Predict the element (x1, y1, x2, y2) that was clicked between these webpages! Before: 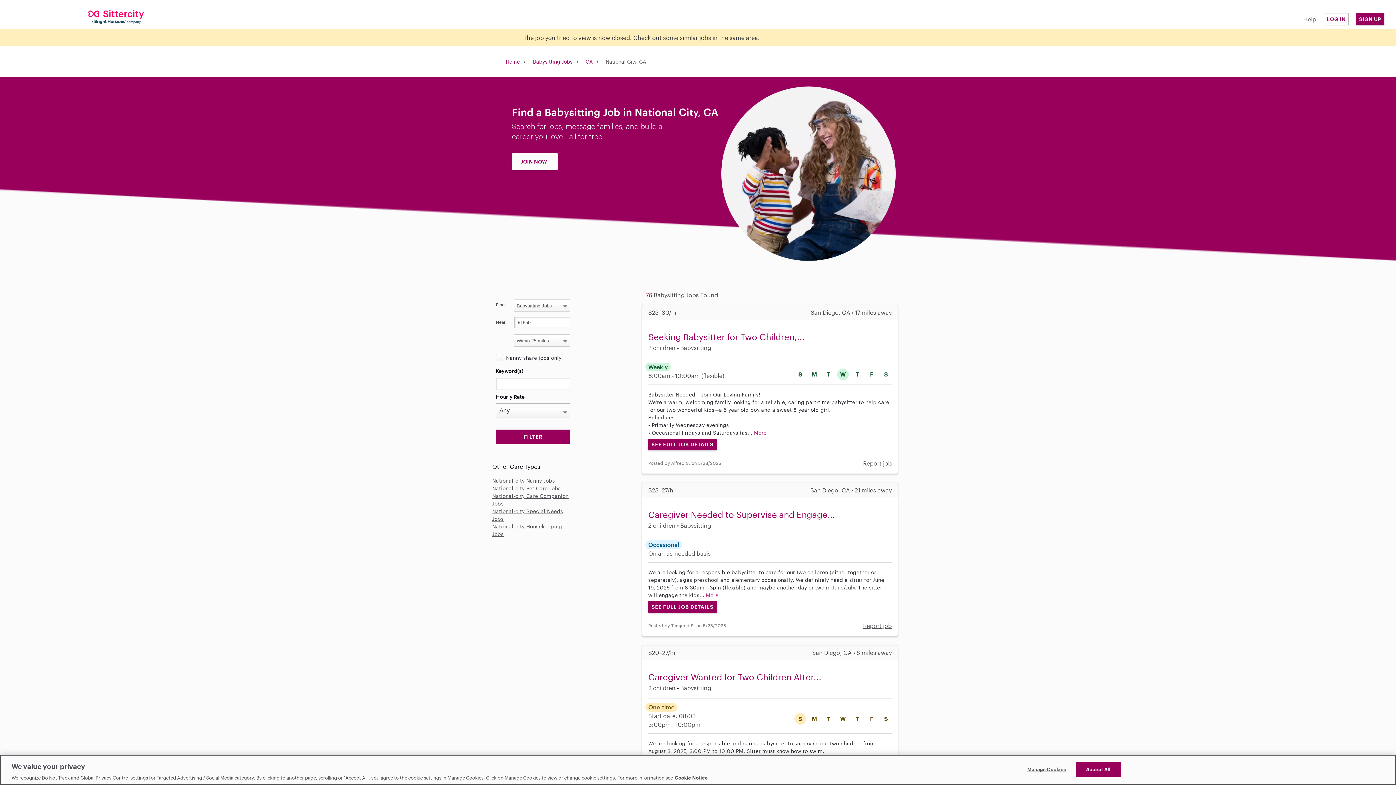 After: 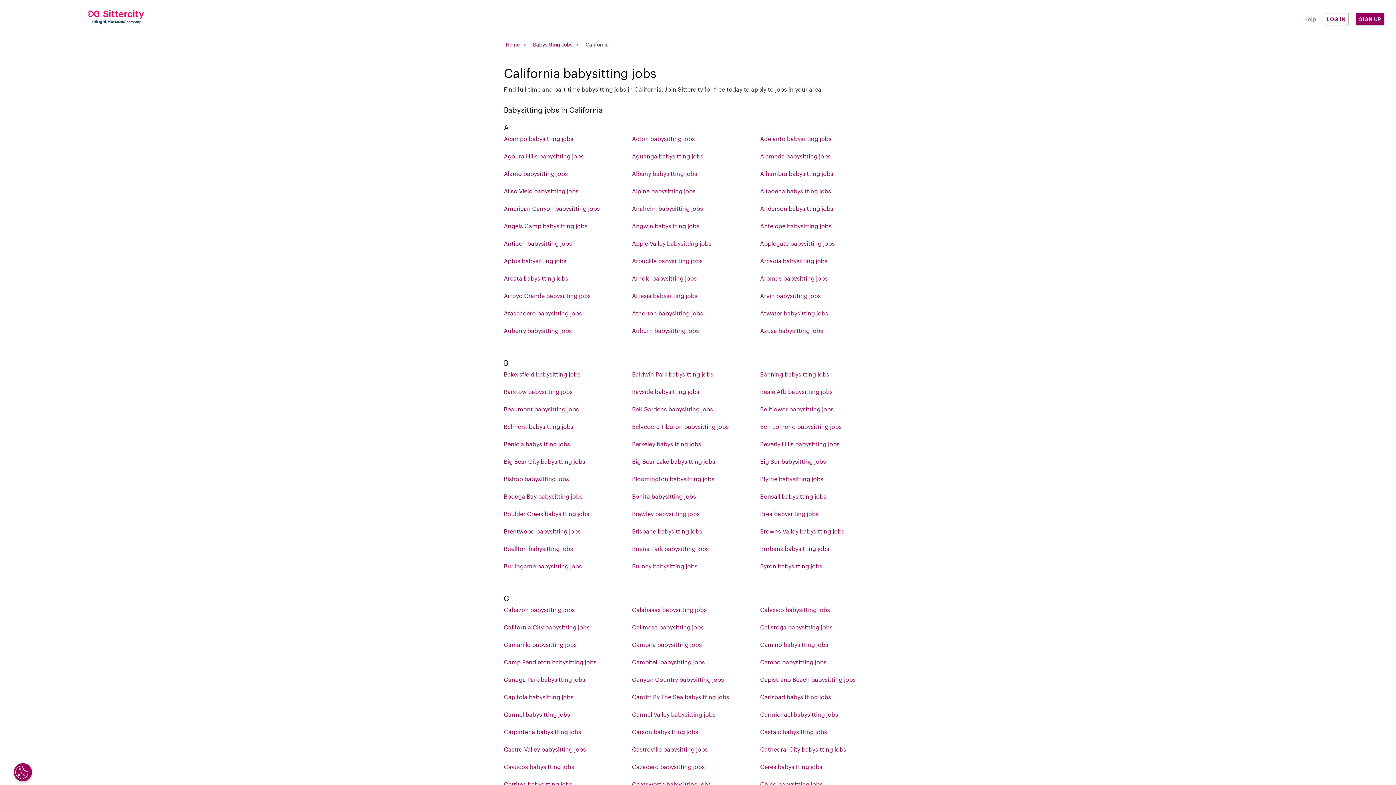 Action: bbox: (585, 58, 592, 64) label: CA